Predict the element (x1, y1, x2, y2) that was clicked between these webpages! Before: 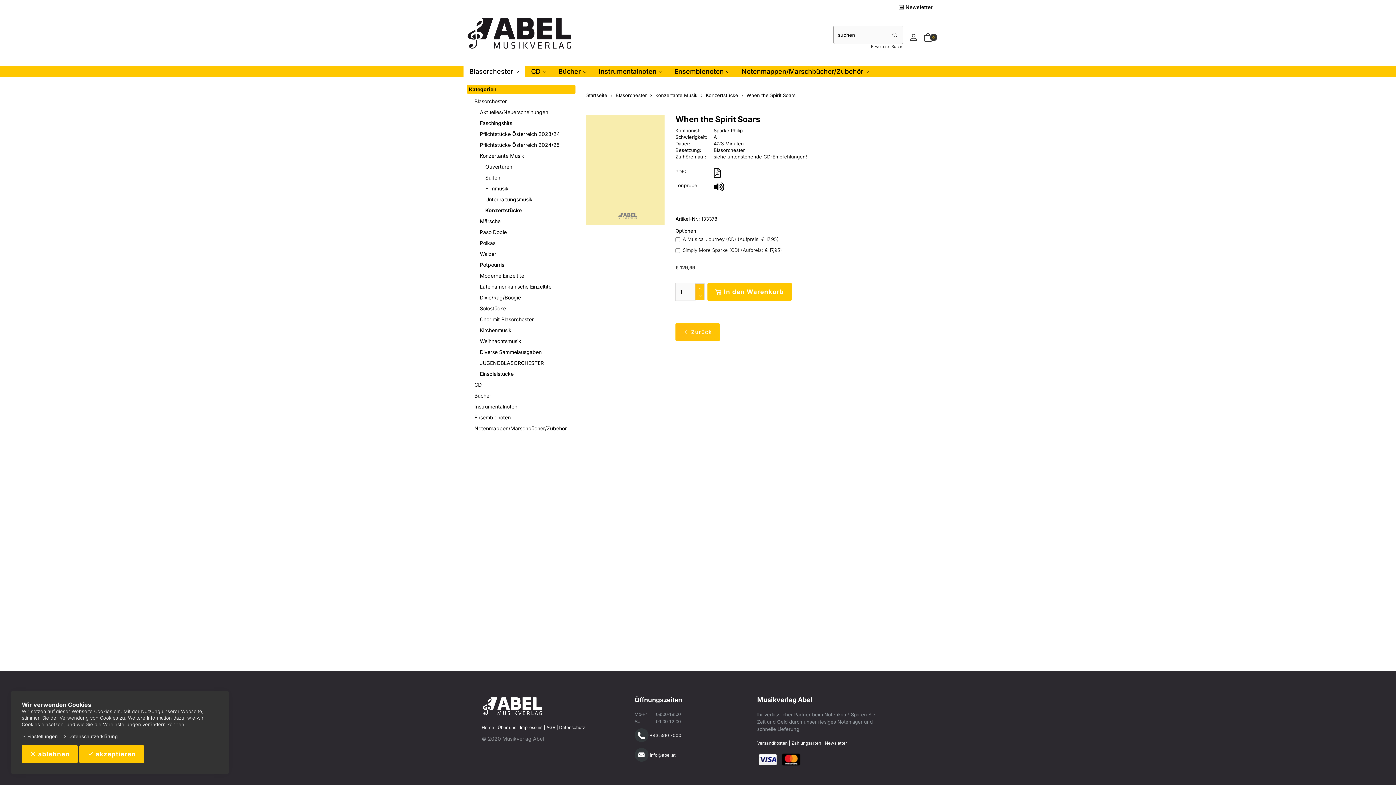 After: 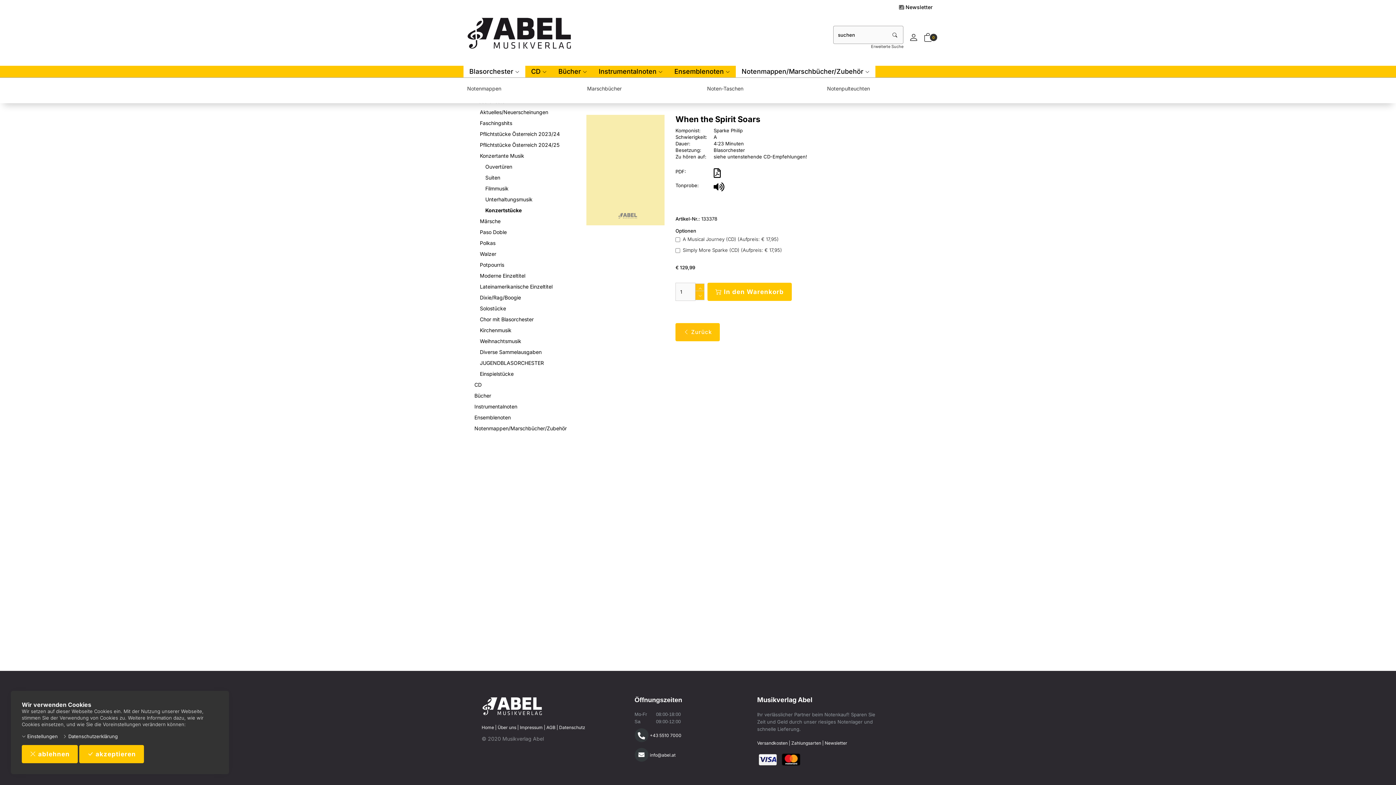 Action: bbox: (736, 65, 875, 77) label: Notenmappen/Marschbücher/Zubehör